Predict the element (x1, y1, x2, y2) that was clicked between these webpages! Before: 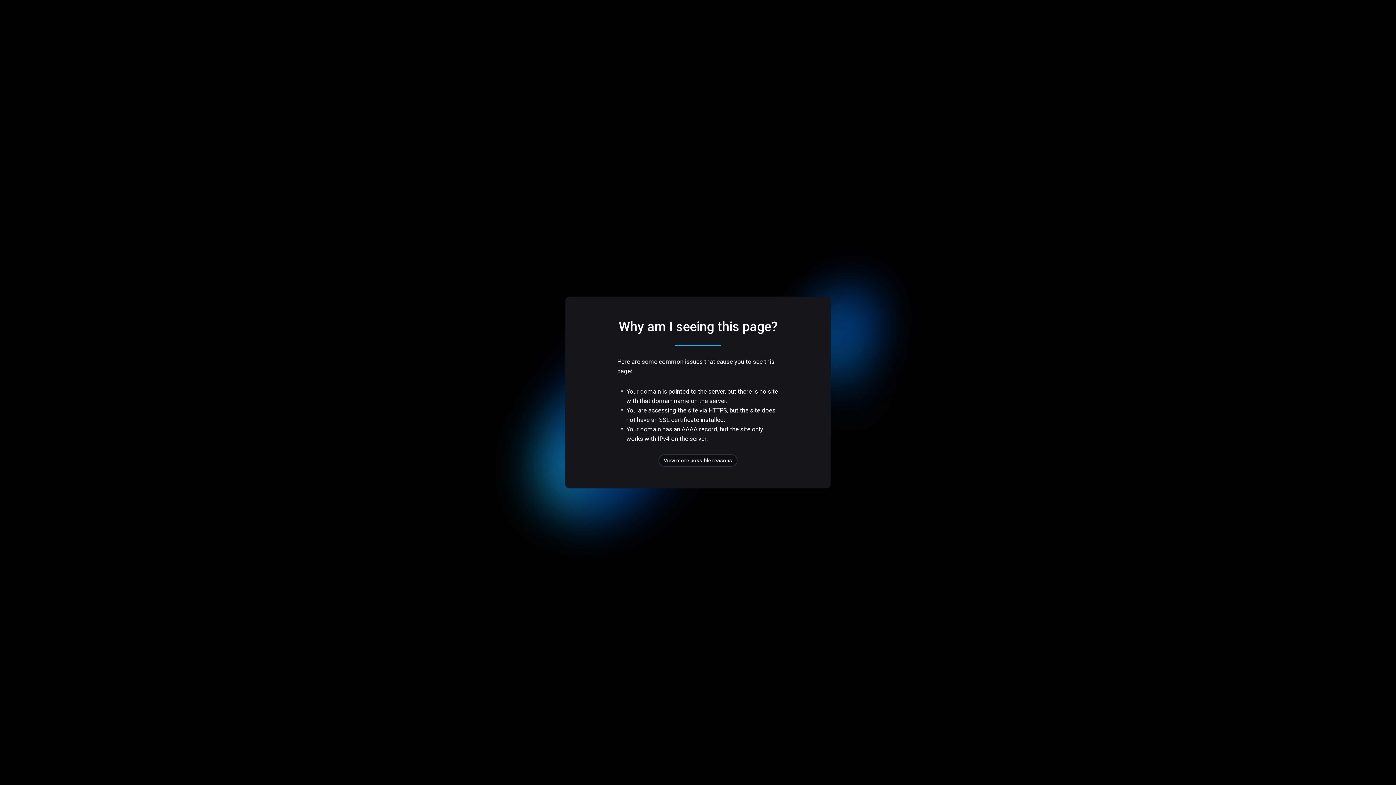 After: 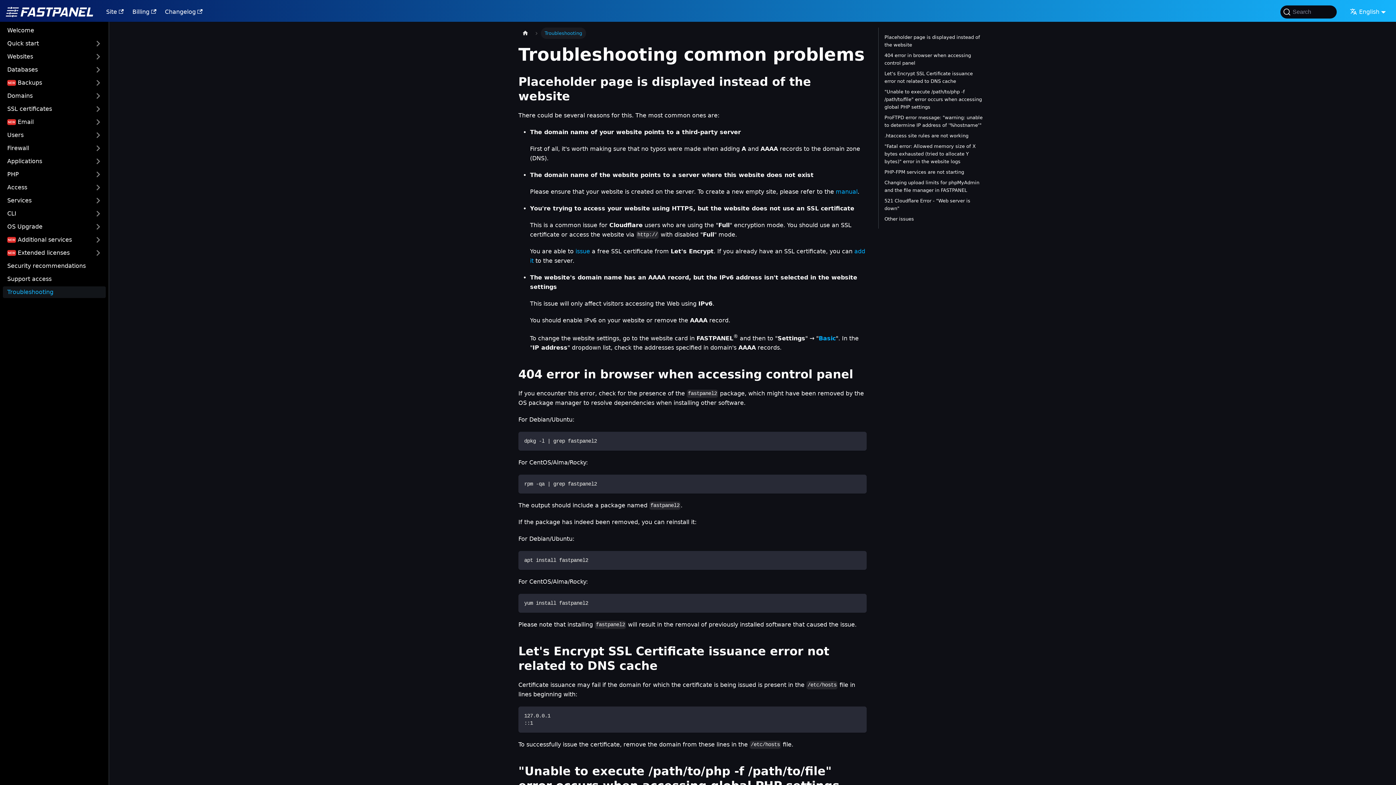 Action: bbox: (658, 454, 737, 466) label: View more possible reasons